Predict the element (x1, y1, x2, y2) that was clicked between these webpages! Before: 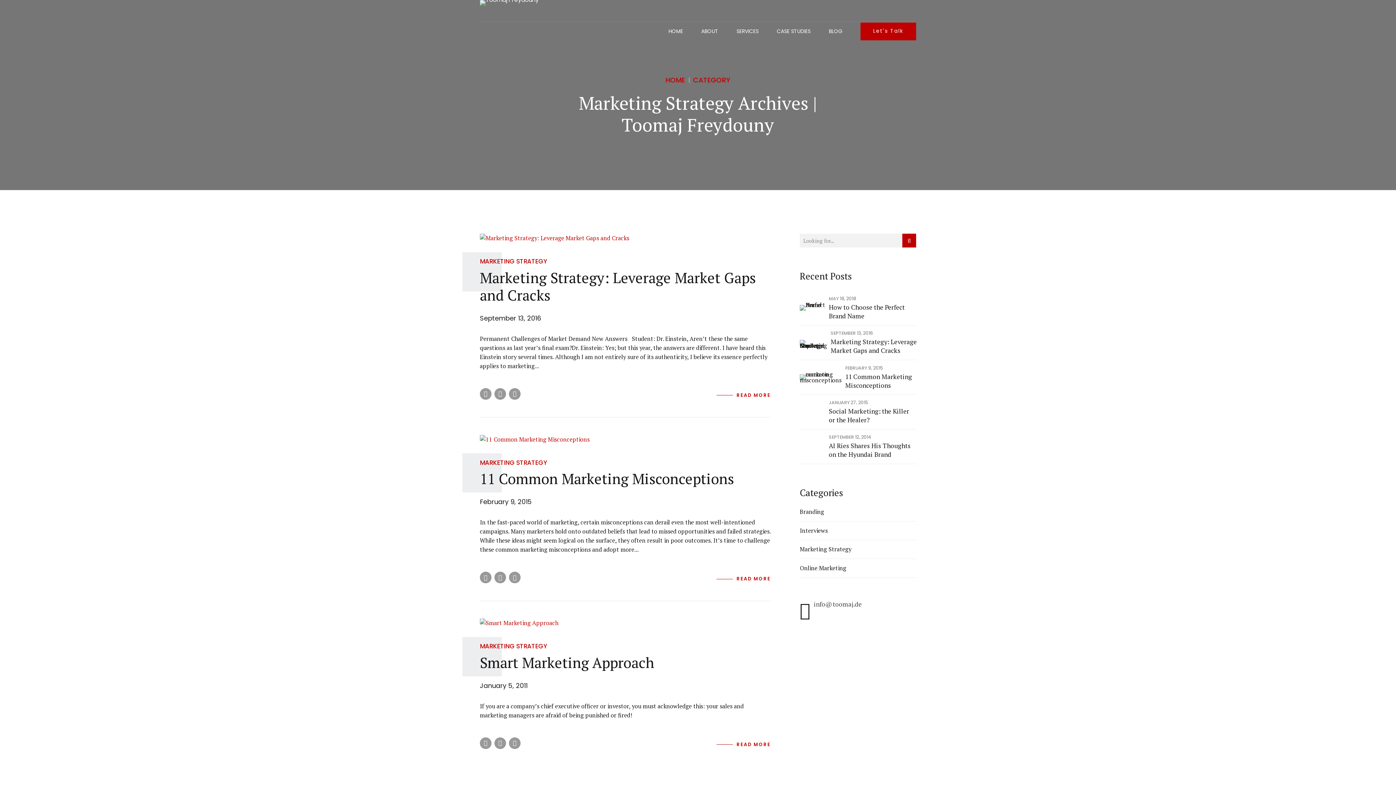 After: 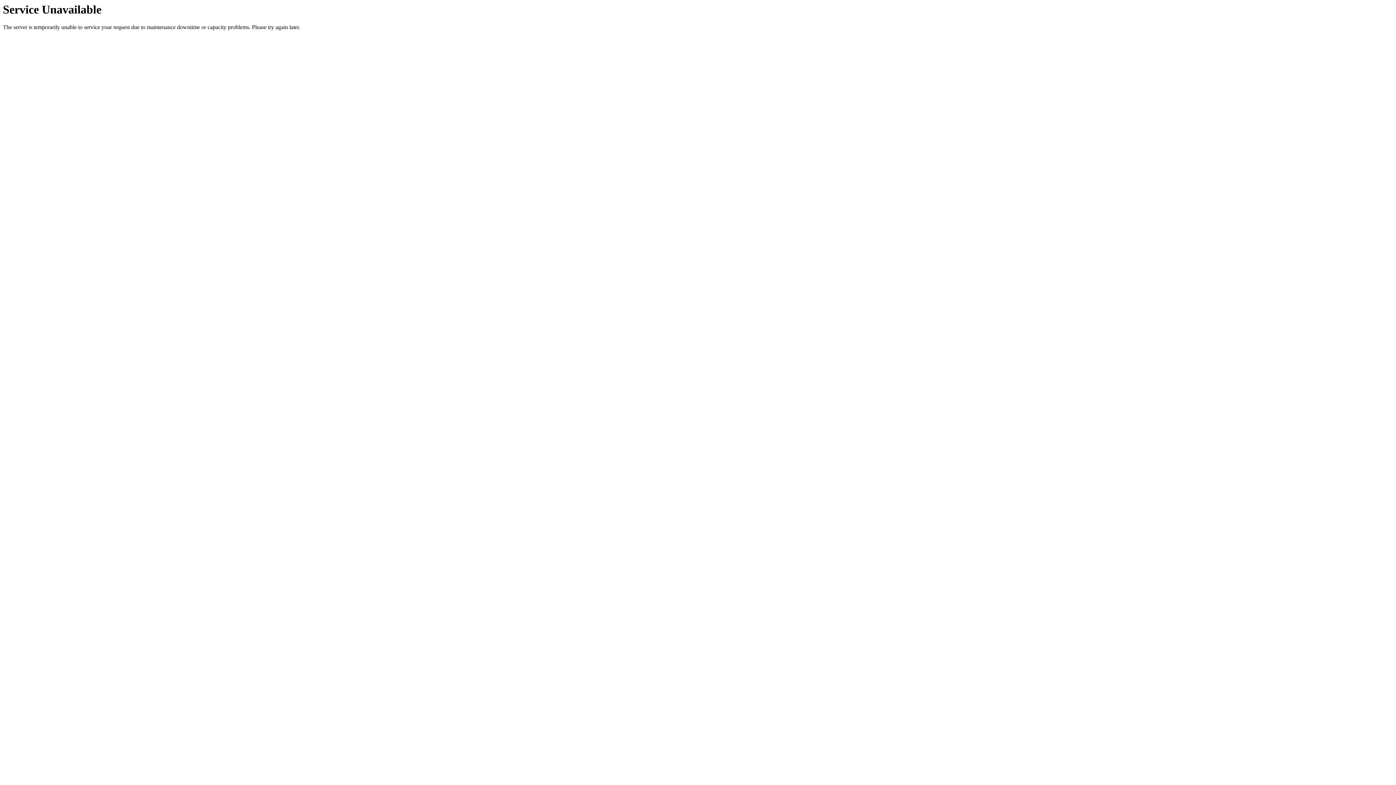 Action: bbox: (800, 339, 827, 345)